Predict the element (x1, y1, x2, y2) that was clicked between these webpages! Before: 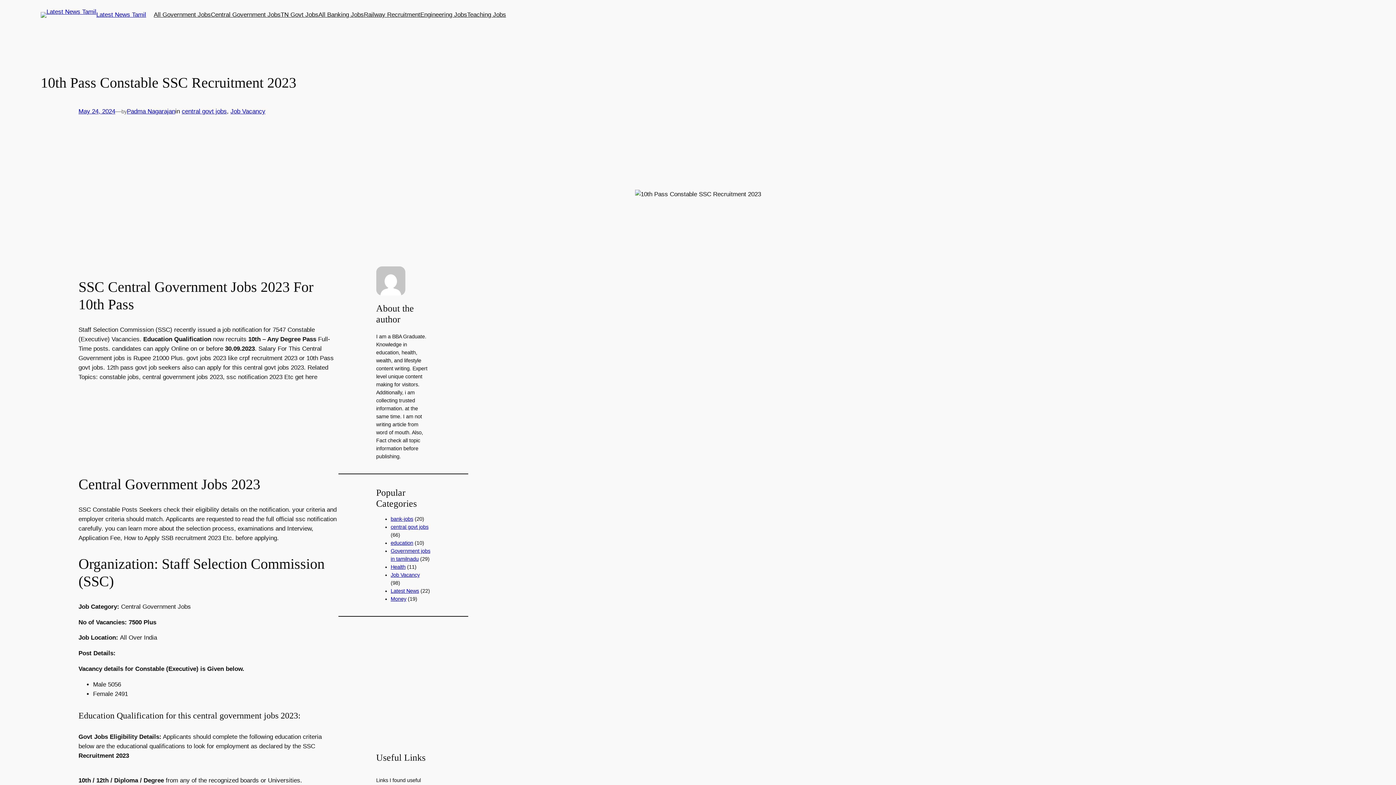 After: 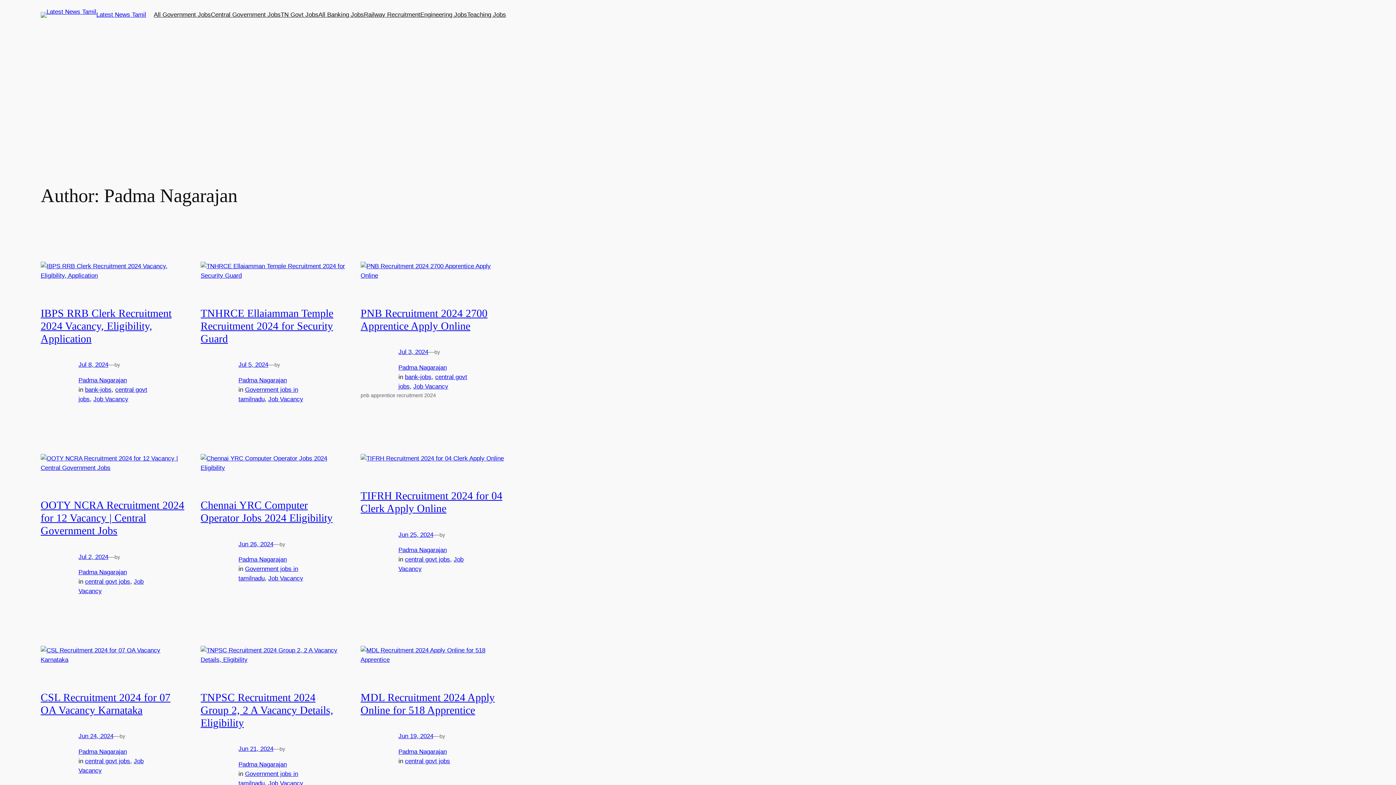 Action: bbox: (376, 290, 405, 297)